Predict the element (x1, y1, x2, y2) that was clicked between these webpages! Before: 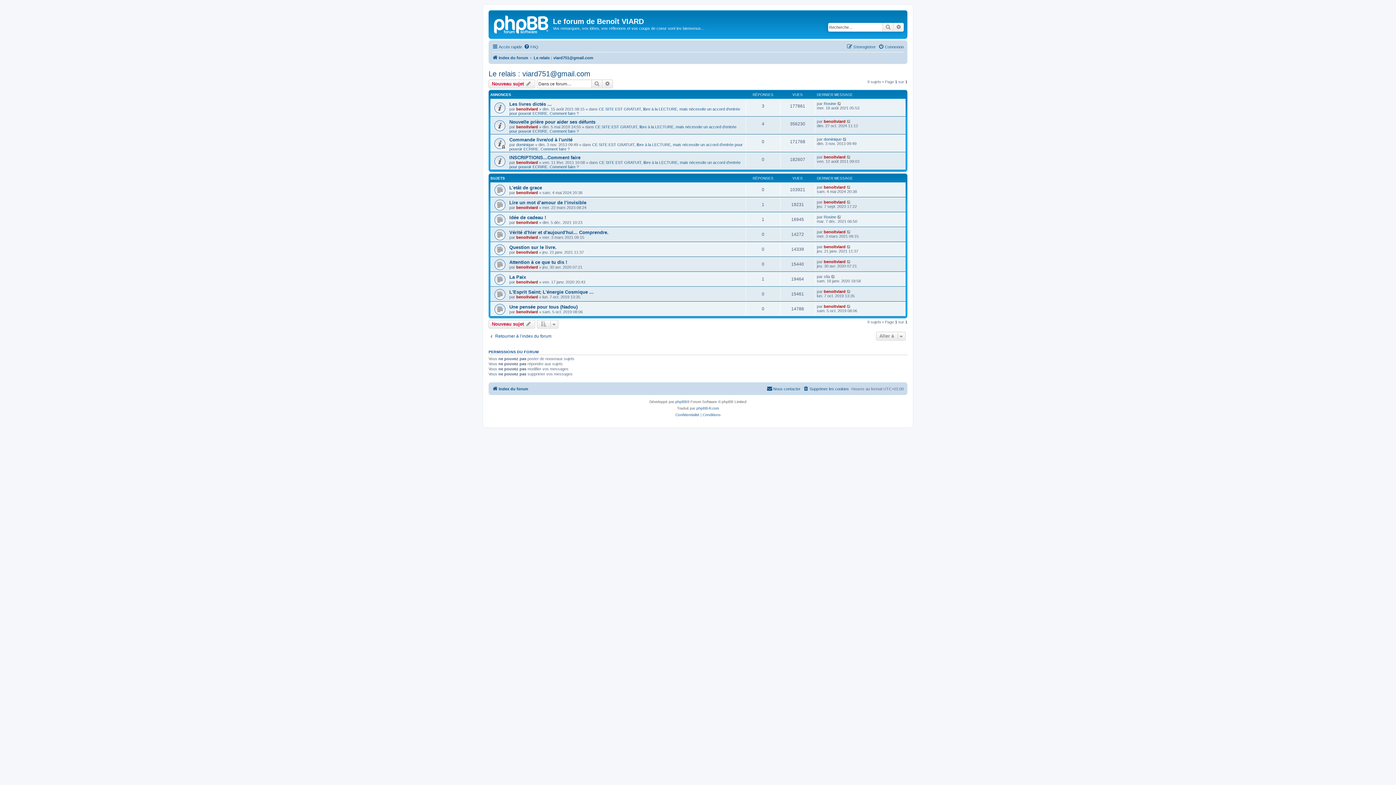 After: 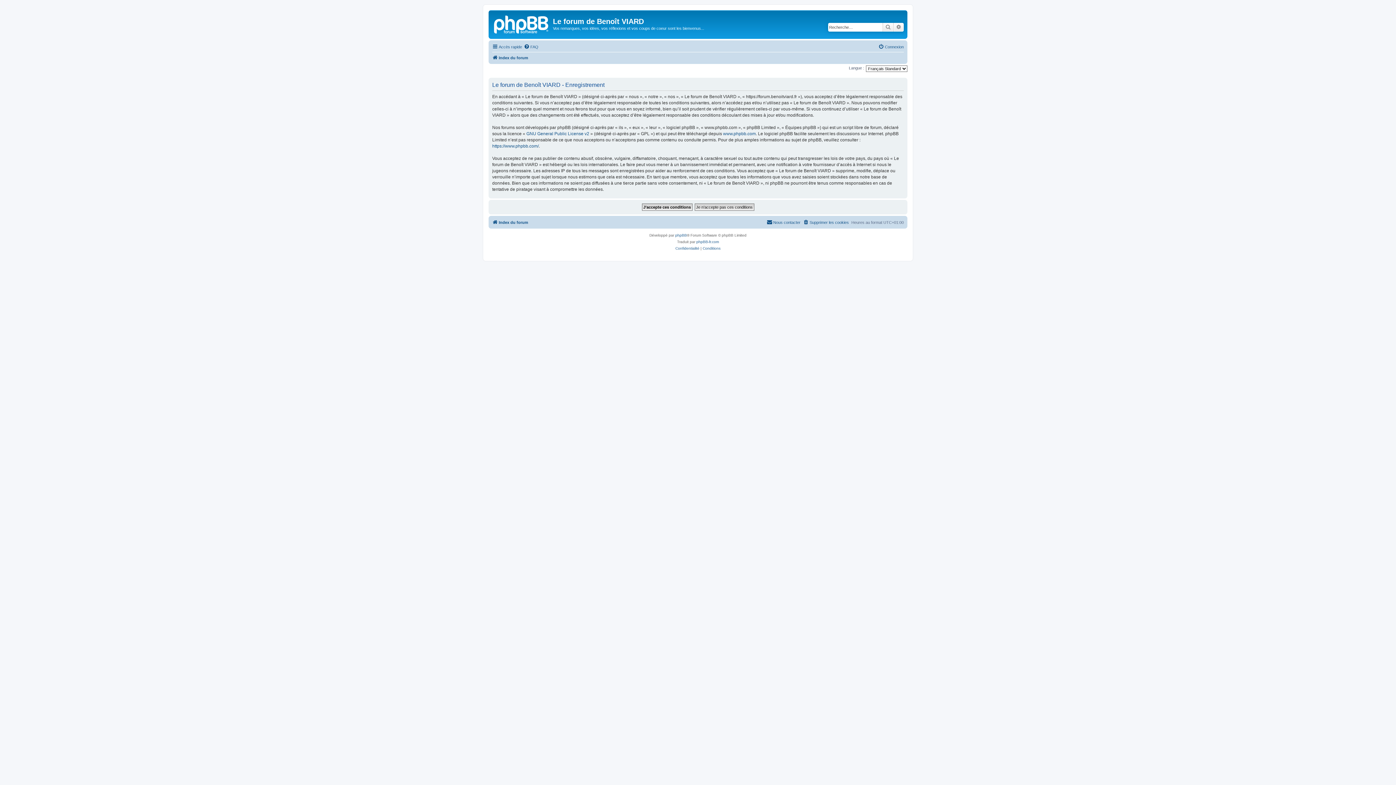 Action: bbox: (846, 42, 876, 51) label: S’enregistrer